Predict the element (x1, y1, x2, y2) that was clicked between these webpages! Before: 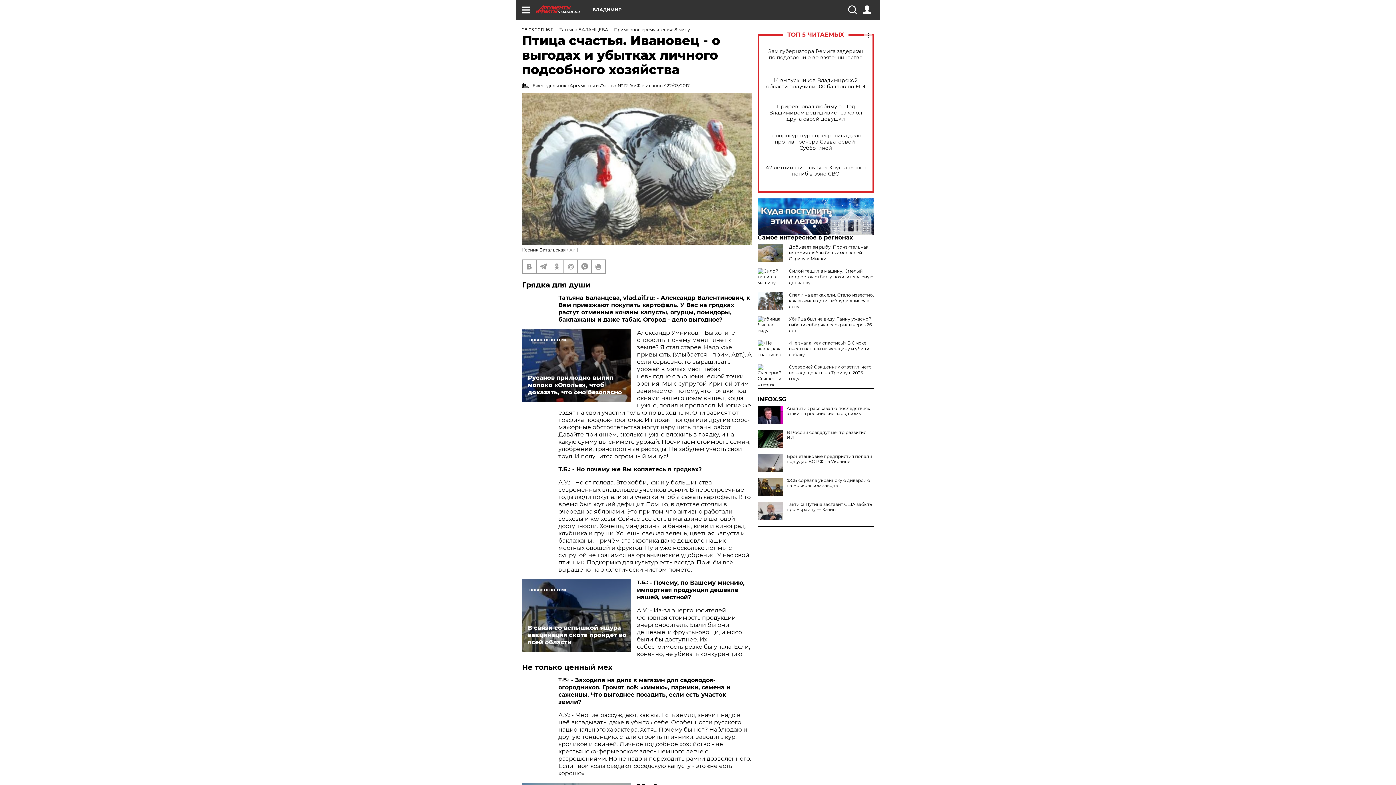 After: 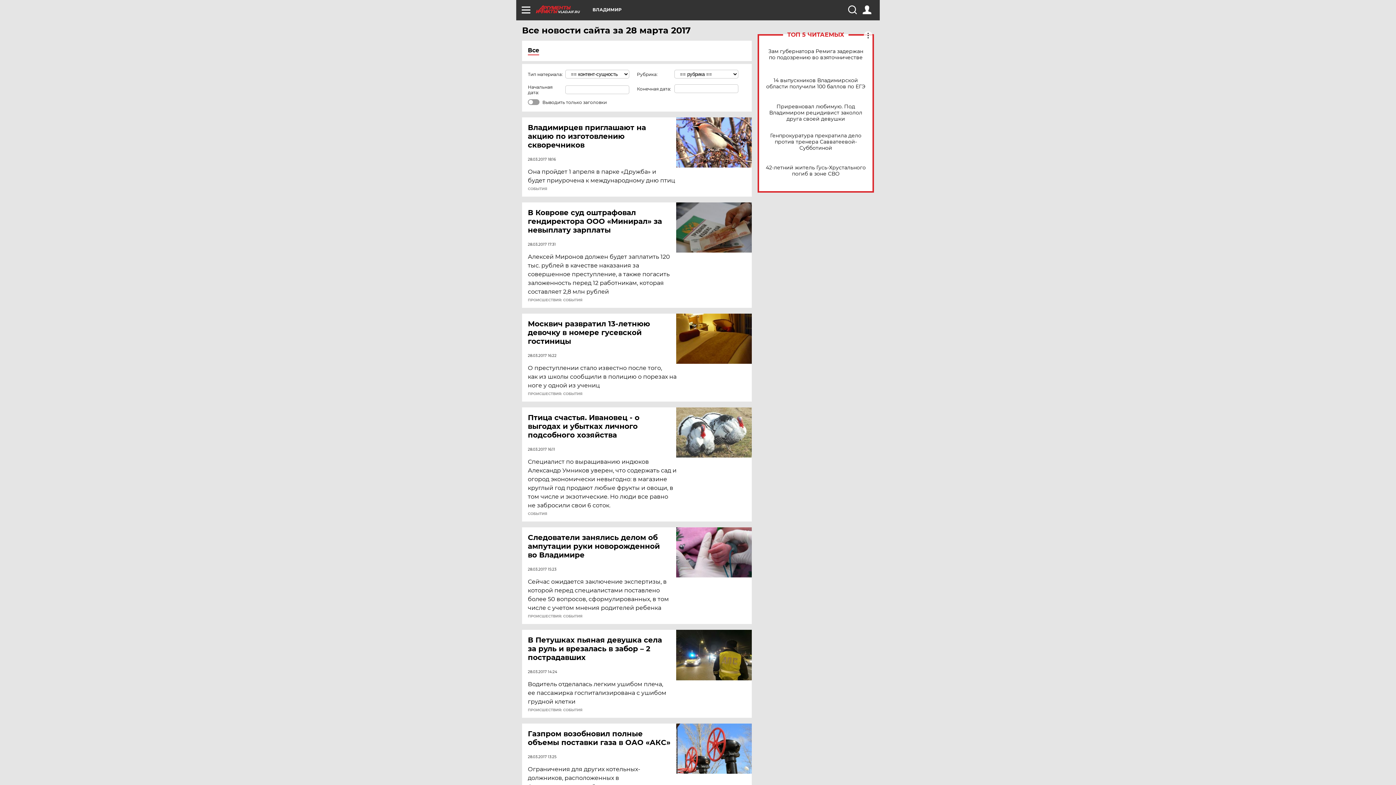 Action: bbox: (522, 26, 553, 32) label: 28.03.2017 16:11